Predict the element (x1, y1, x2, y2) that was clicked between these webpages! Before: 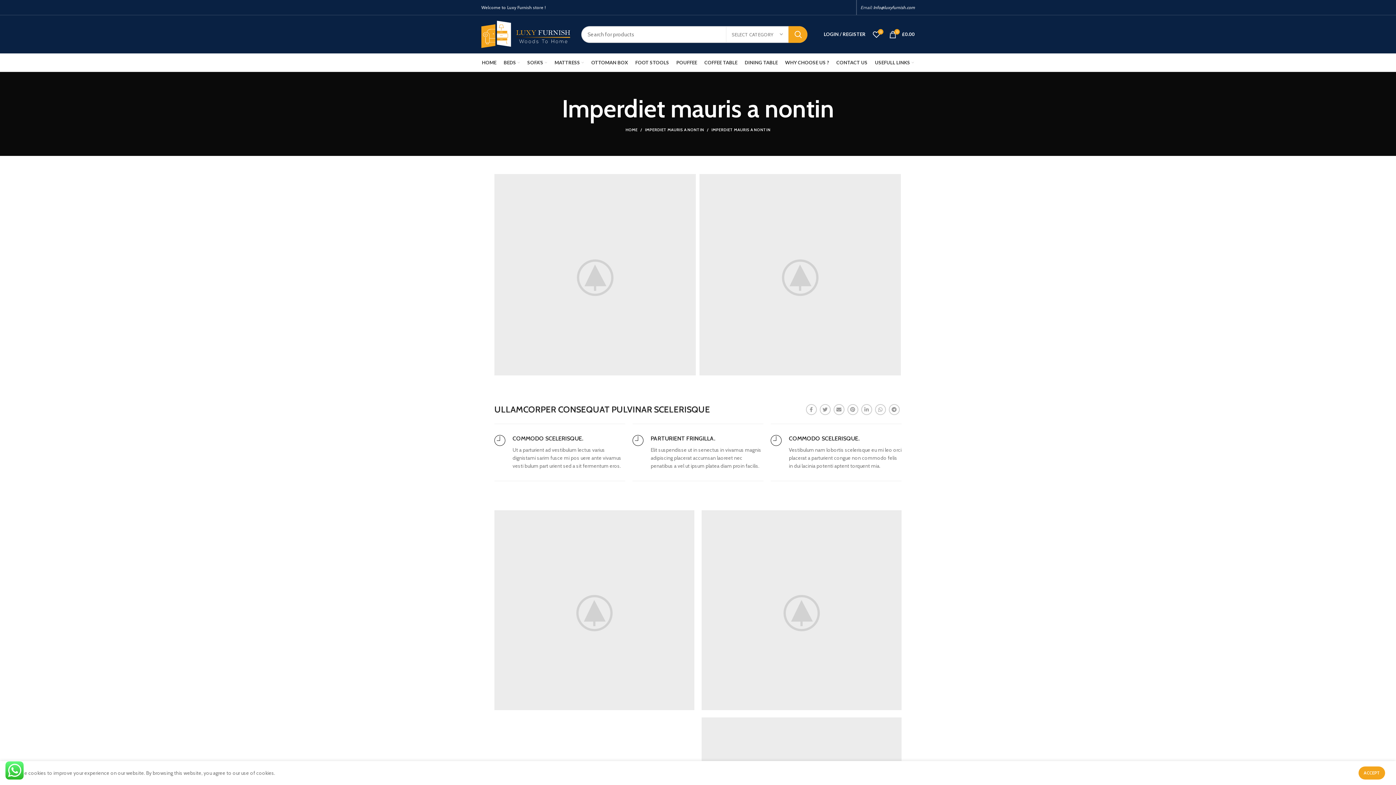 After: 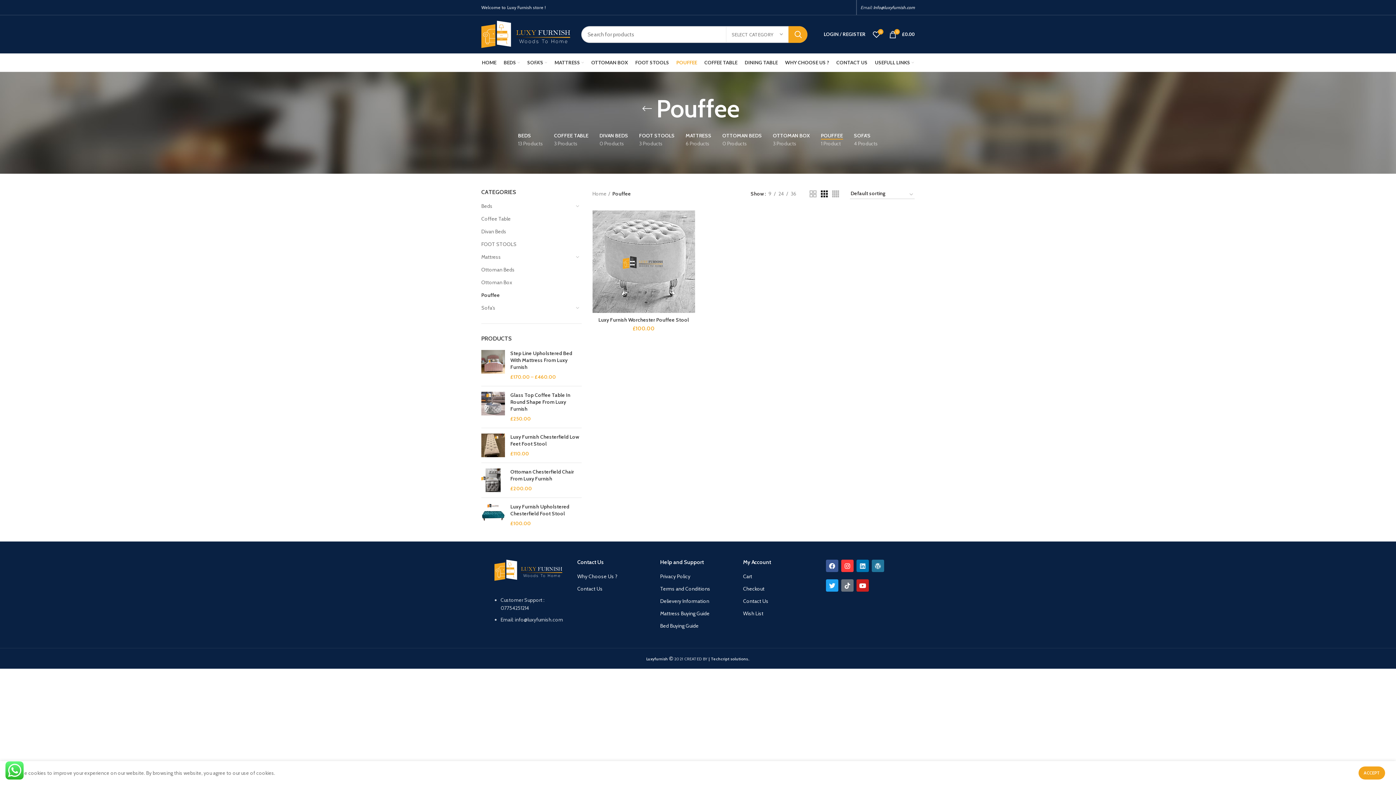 Action: label: POUFFEE bbox: (672, 55, 700, 69)